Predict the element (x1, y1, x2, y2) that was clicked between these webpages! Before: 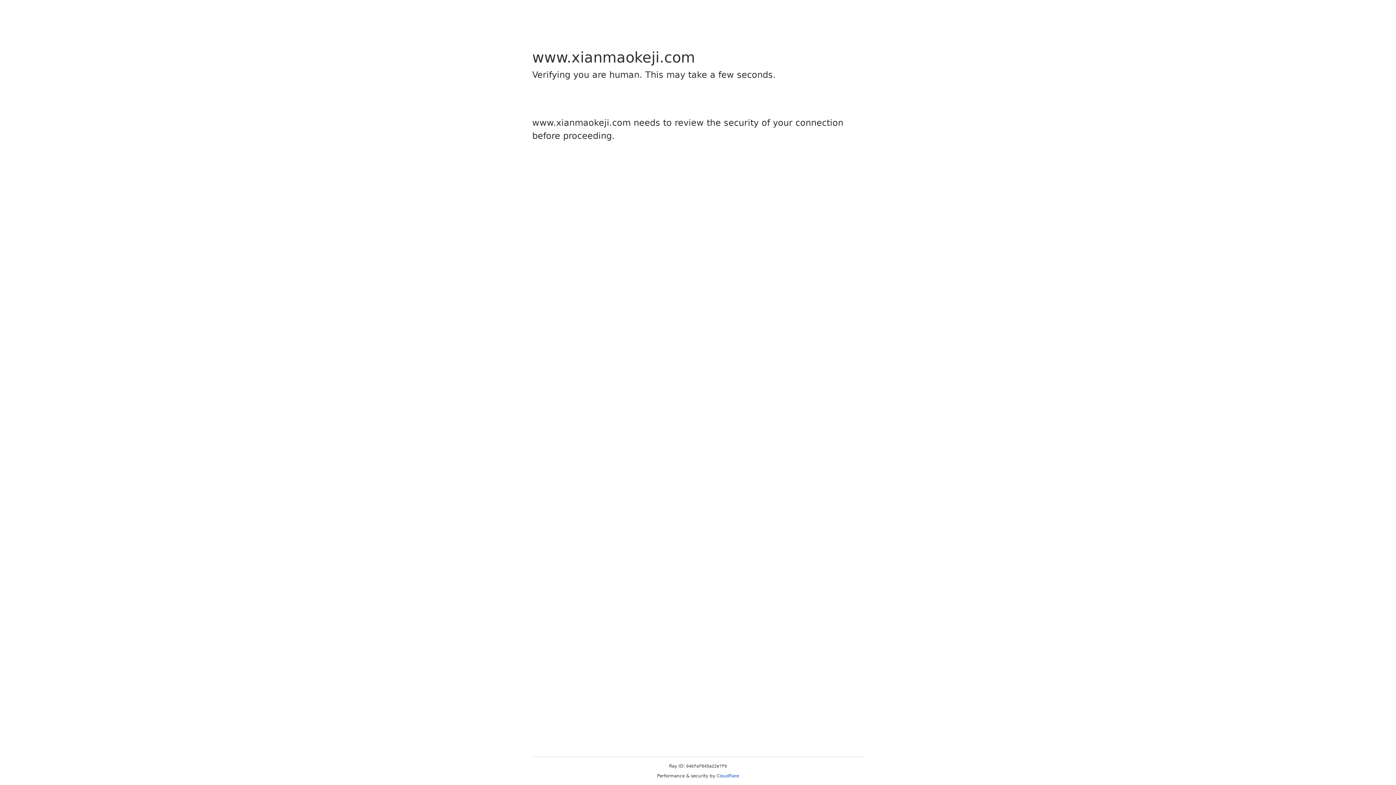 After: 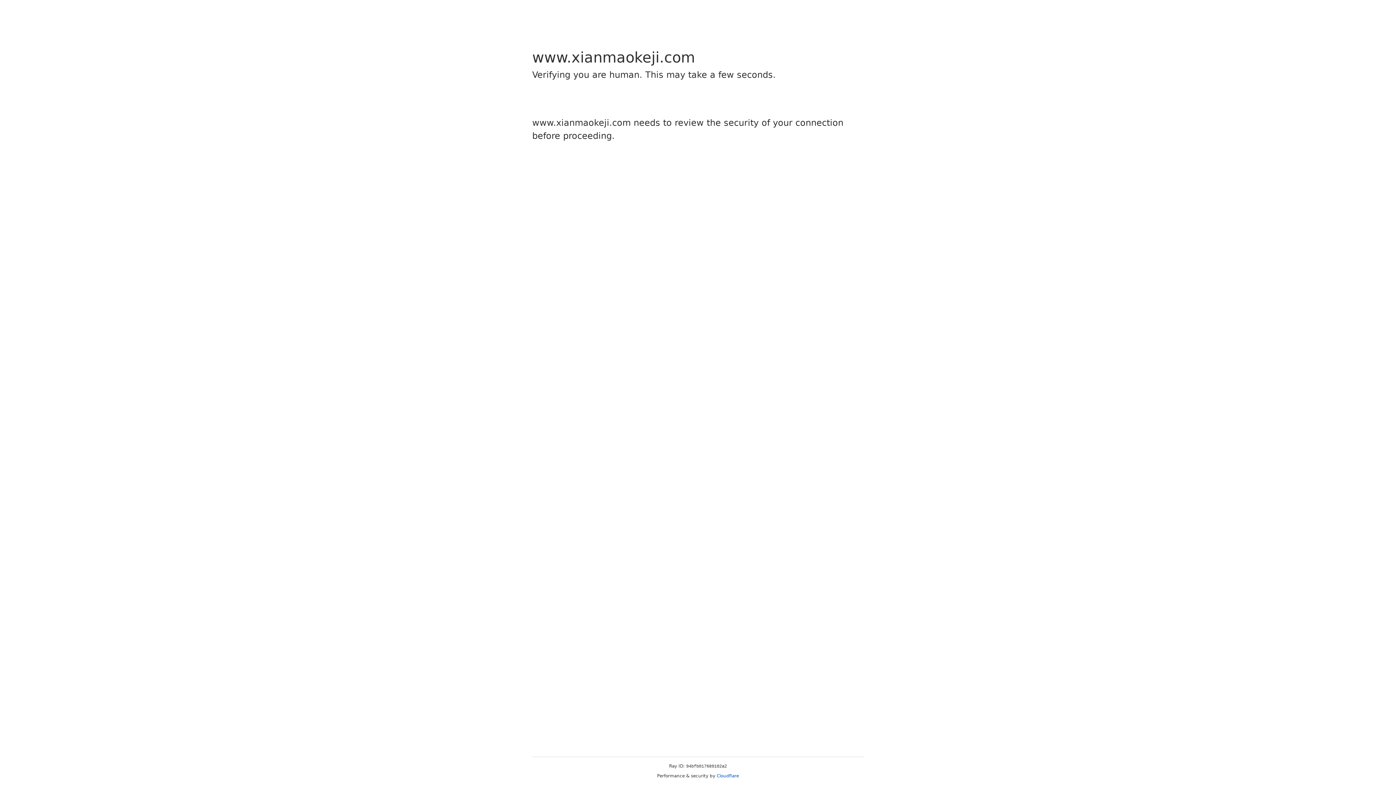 Action: label: Cloudflare bbox: (716, 773, 739, 778)